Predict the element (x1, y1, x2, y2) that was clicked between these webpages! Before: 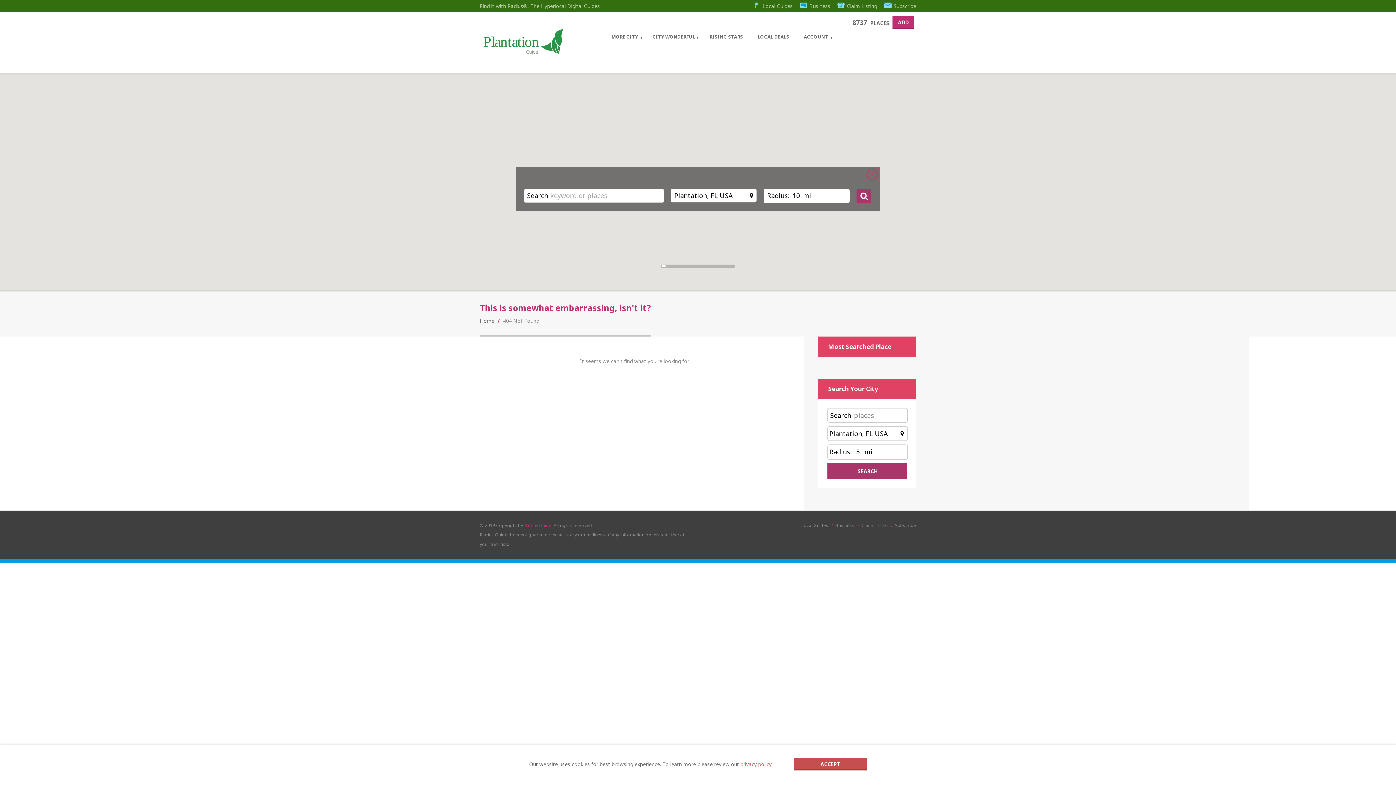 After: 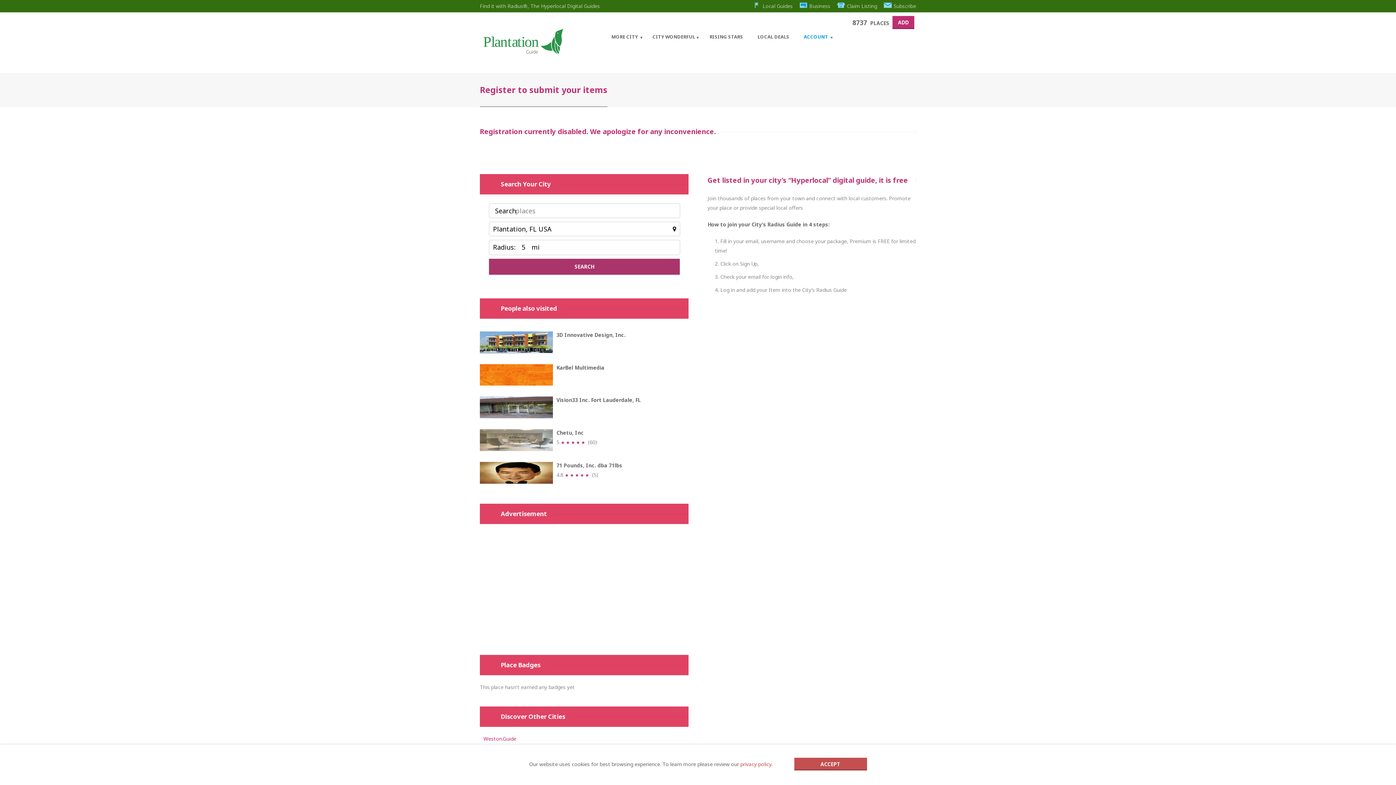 Action: bbox: (892, 16, 914, 29) label: ADD